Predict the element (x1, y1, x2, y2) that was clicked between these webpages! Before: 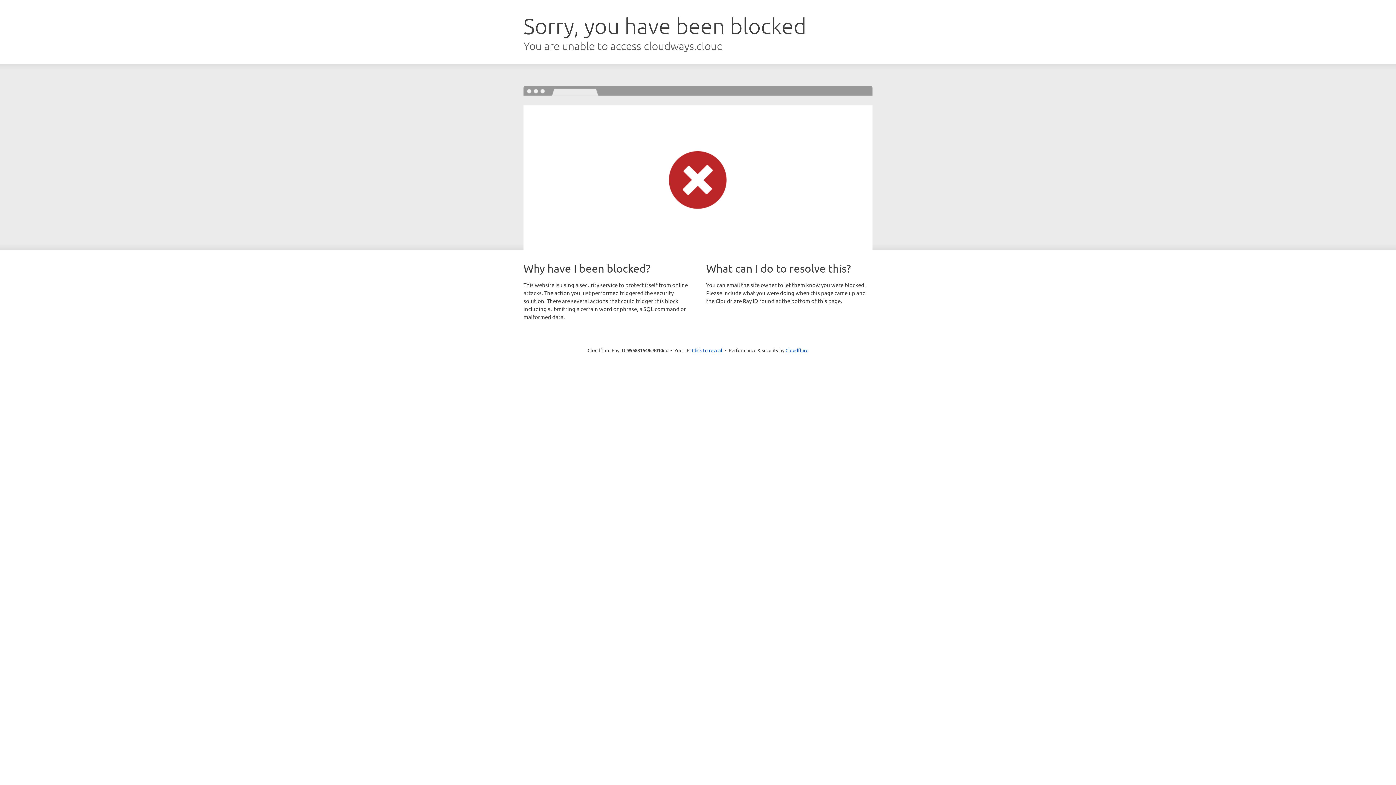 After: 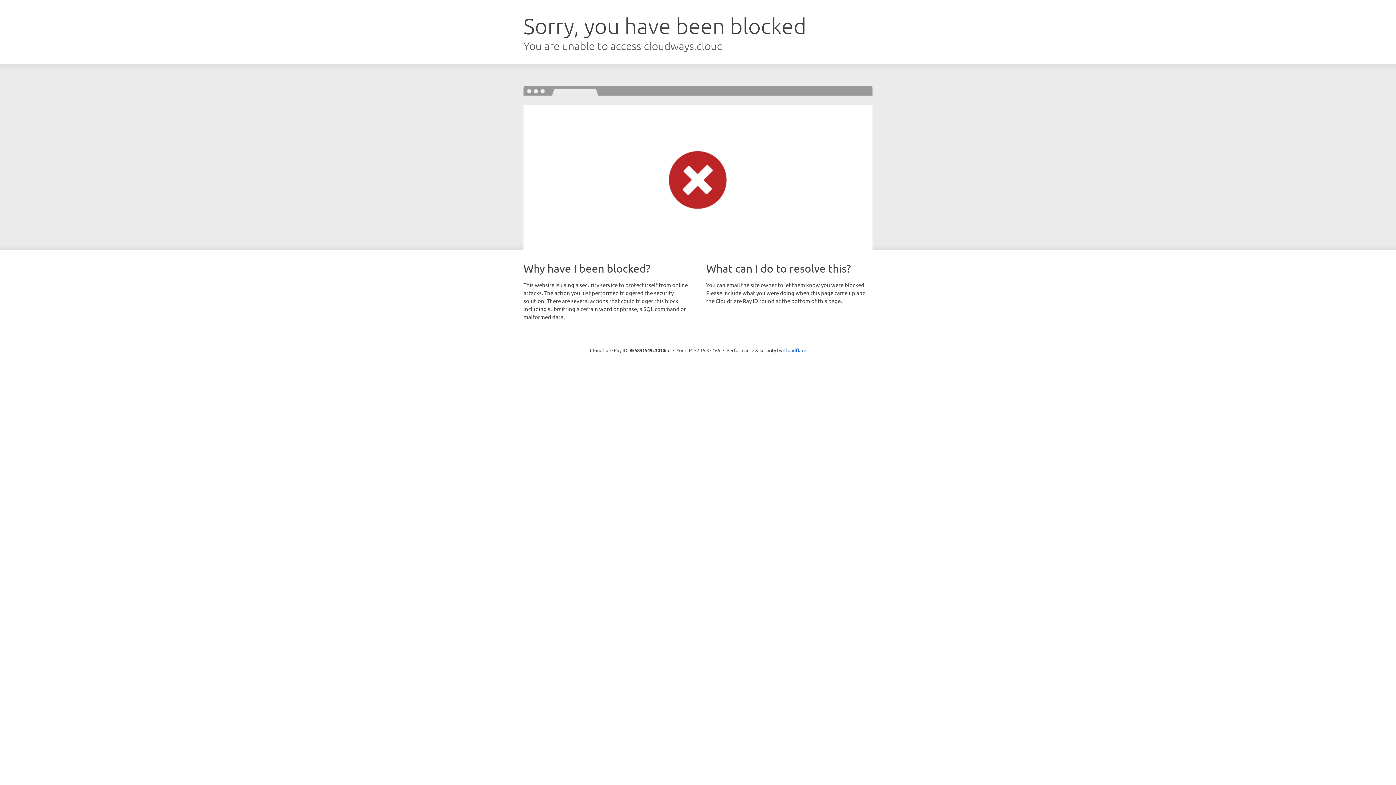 Action: label: Click to reveal bbox: (692, 346, 722, 353)